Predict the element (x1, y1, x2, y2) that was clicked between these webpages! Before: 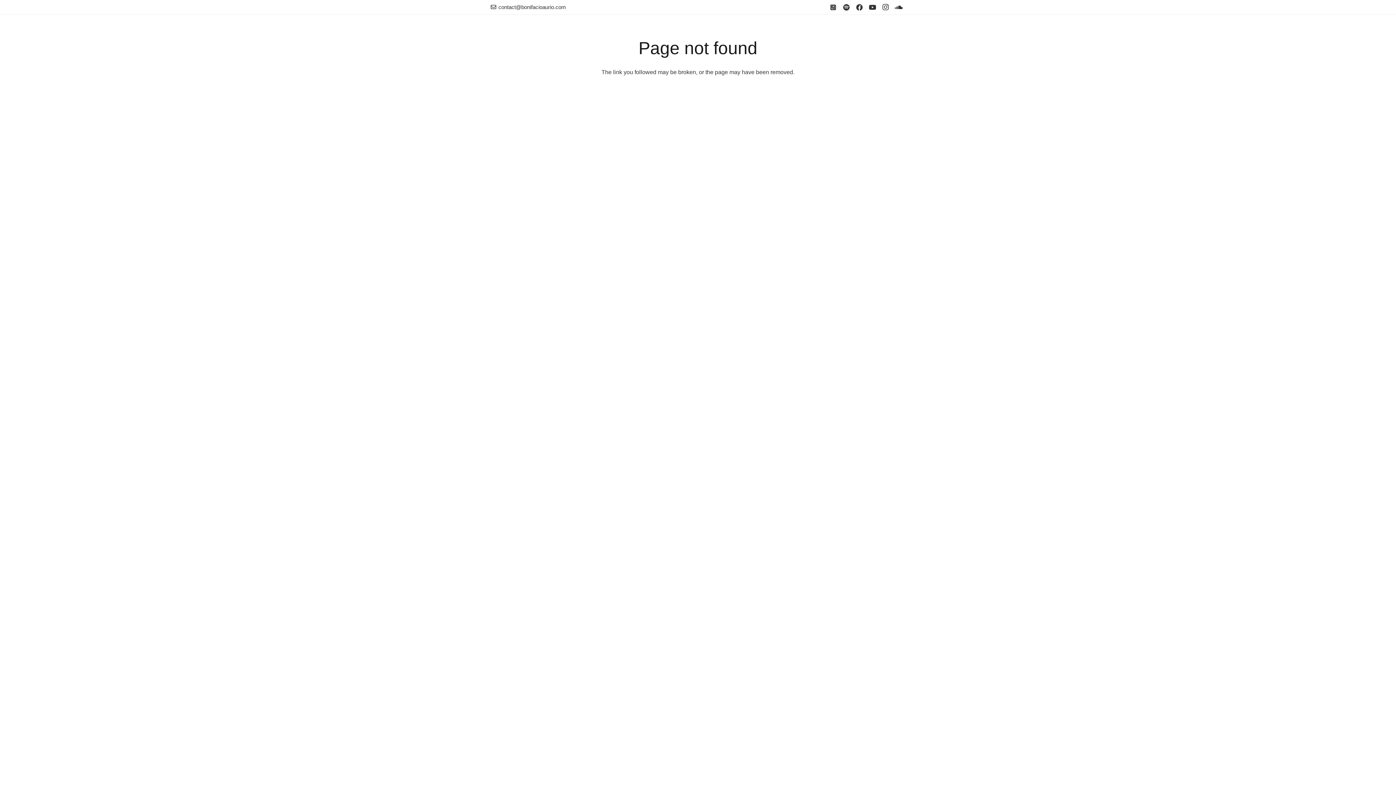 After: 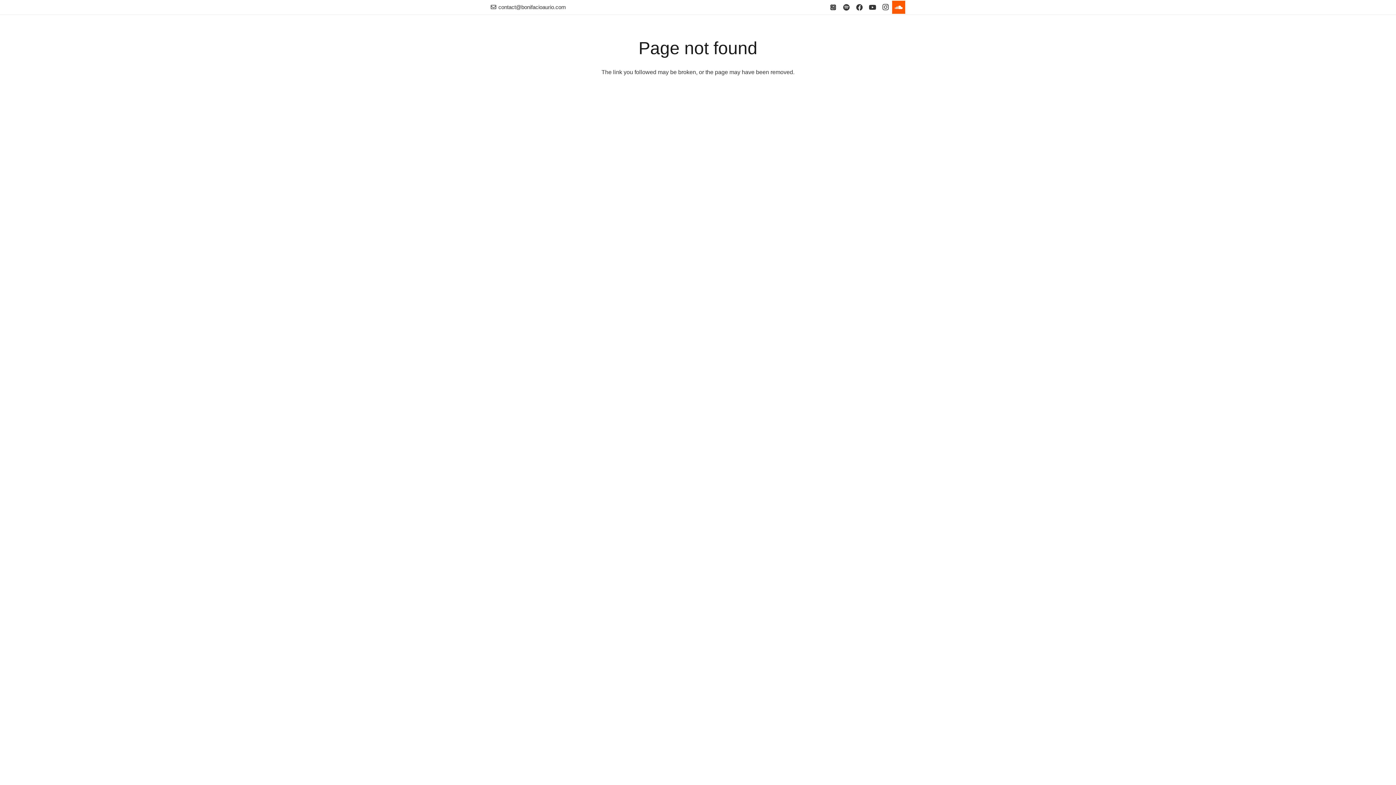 Action: bbox: (892, 0, 905, 13) label: SoundCloud